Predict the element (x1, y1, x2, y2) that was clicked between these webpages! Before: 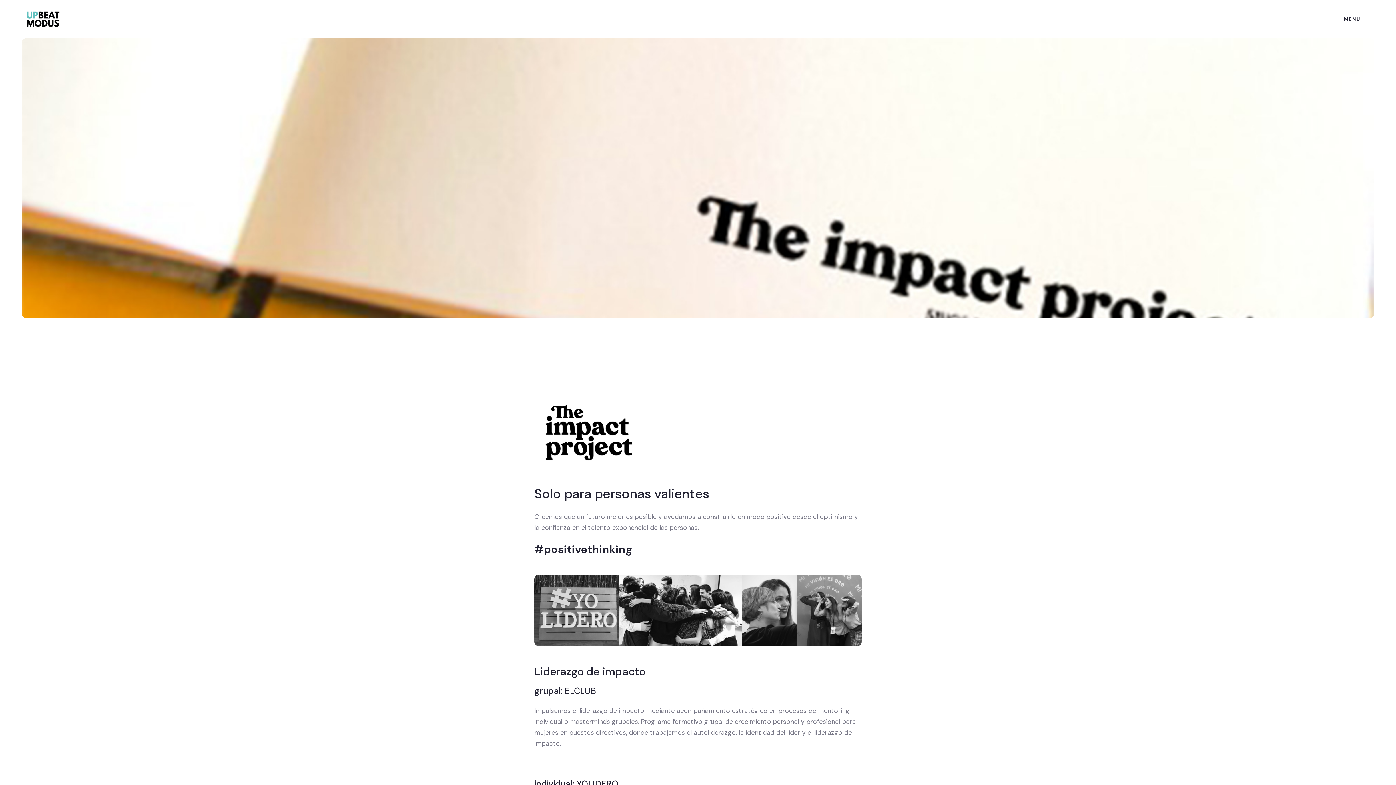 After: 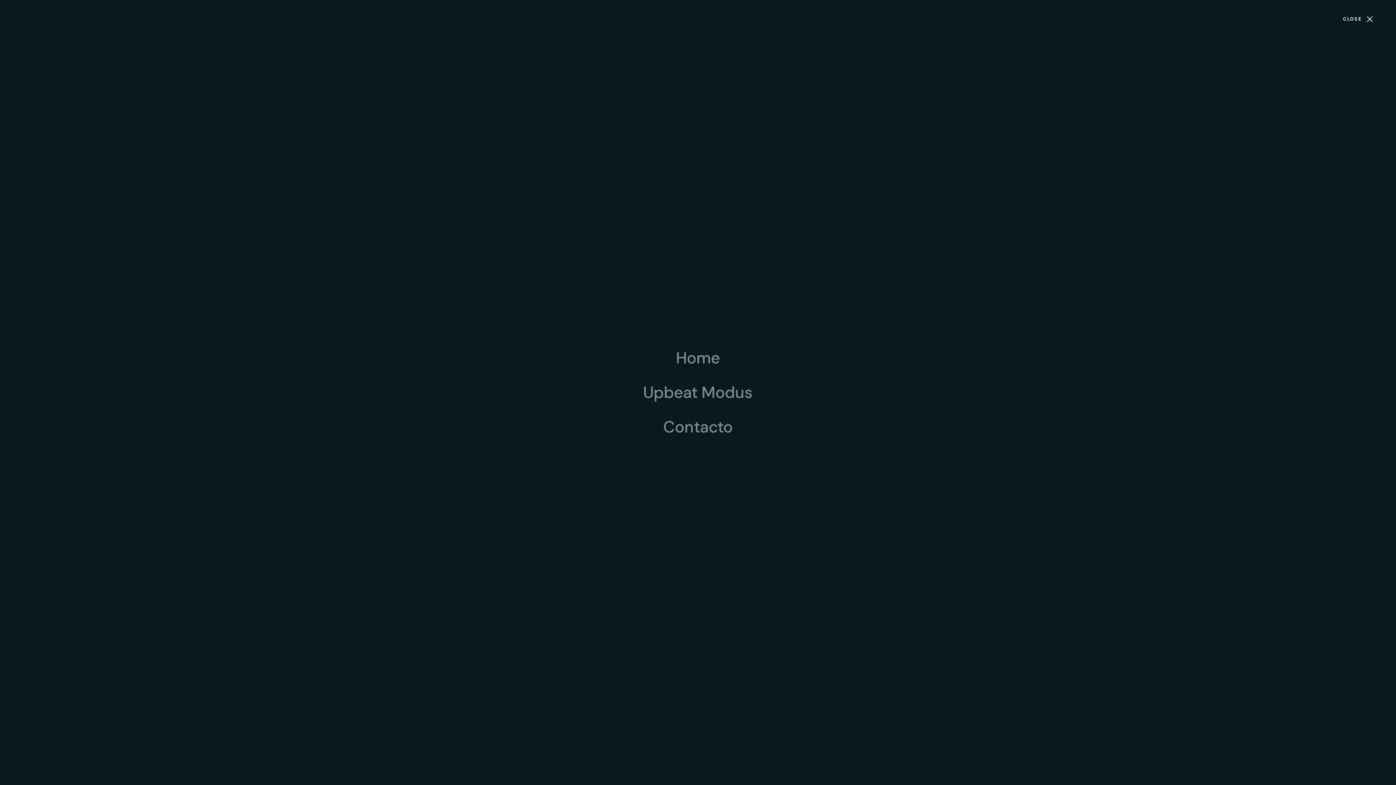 Action: bbox: (1338, 11, 1378, 26) label: menu